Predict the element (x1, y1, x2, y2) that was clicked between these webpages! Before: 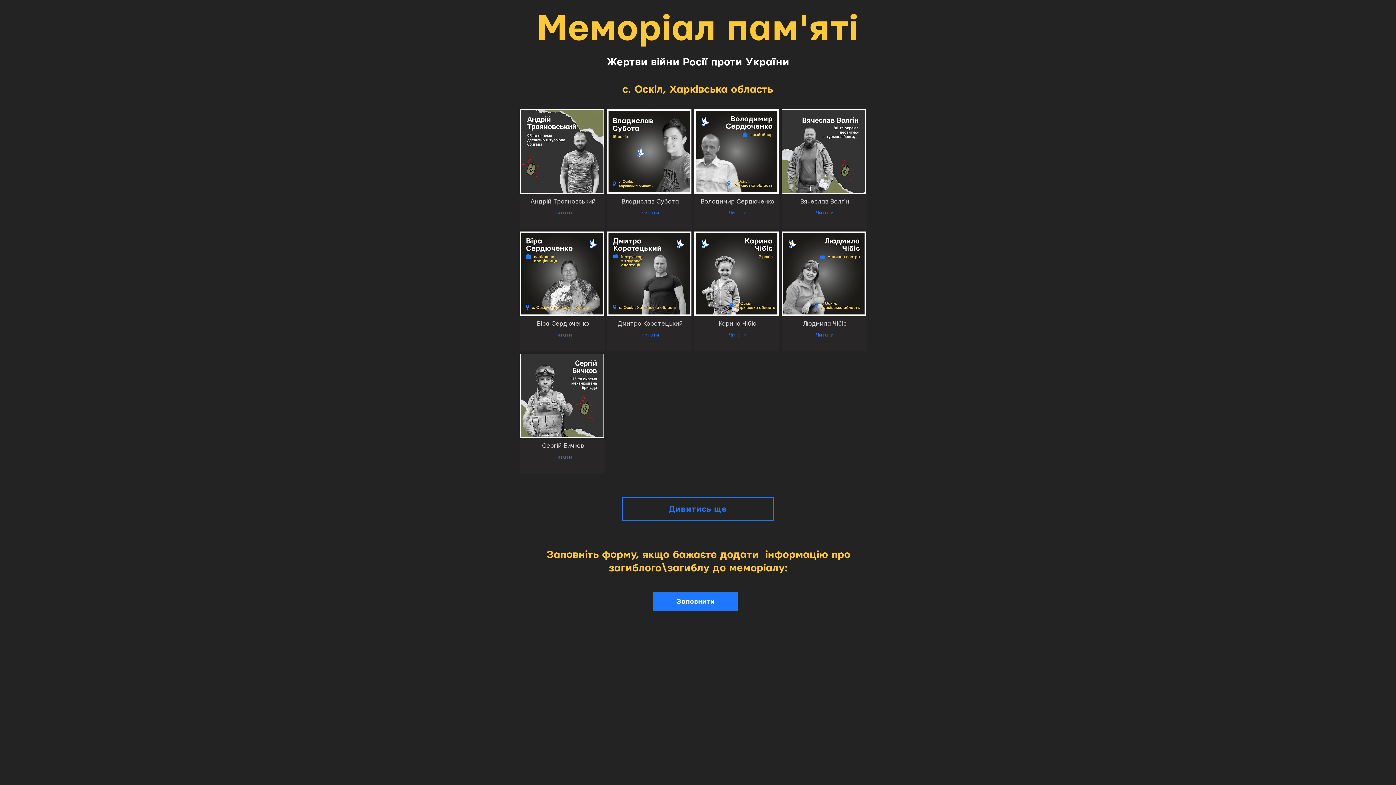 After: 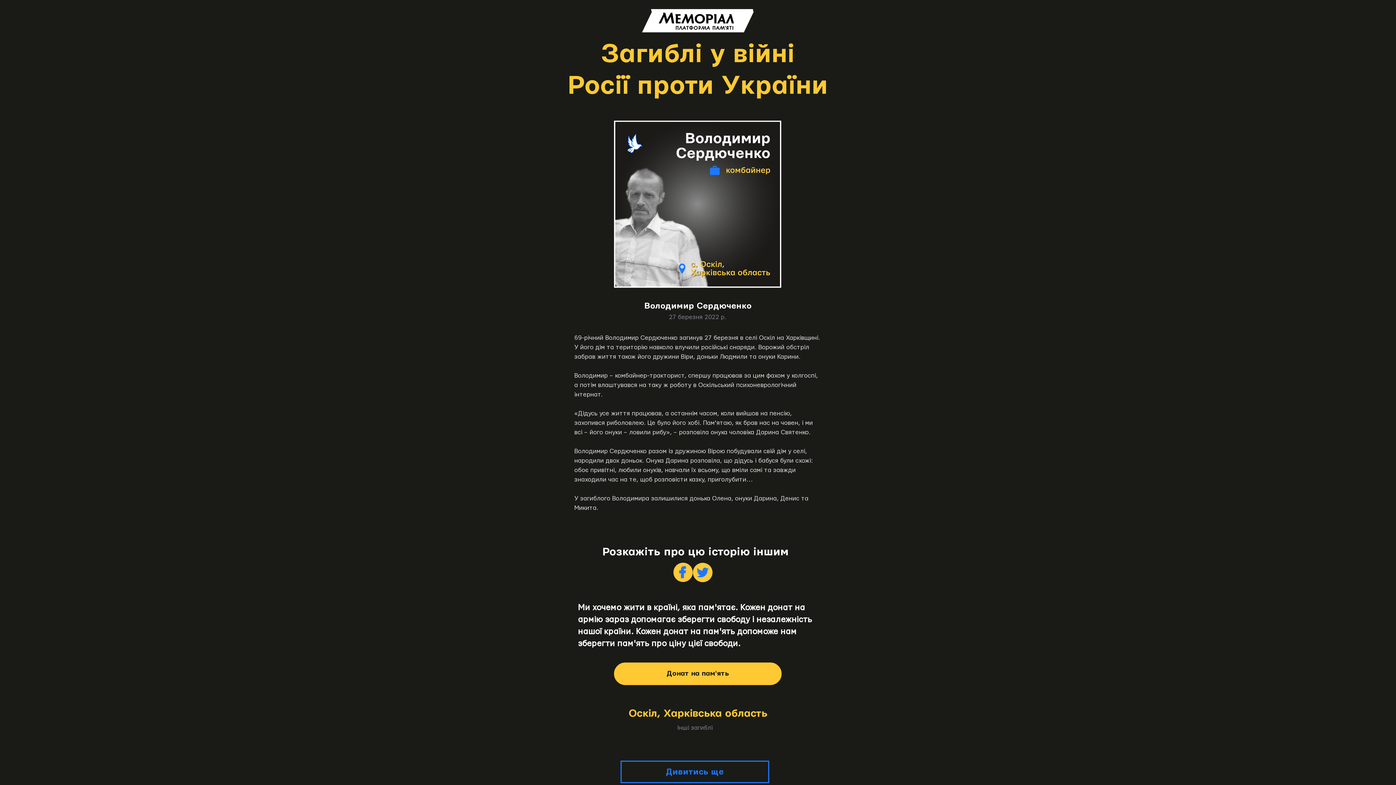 Action: bbox: (694, 109, 778, 193)